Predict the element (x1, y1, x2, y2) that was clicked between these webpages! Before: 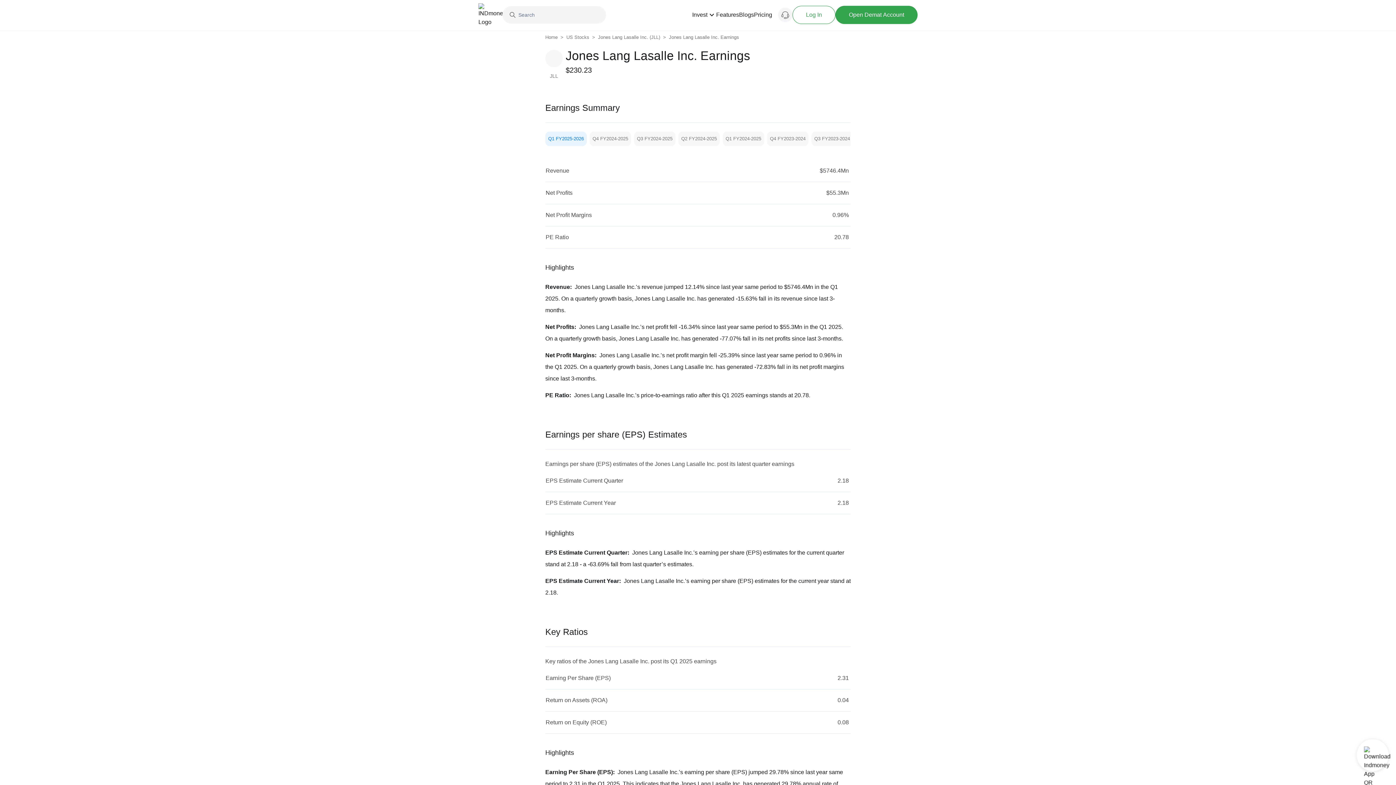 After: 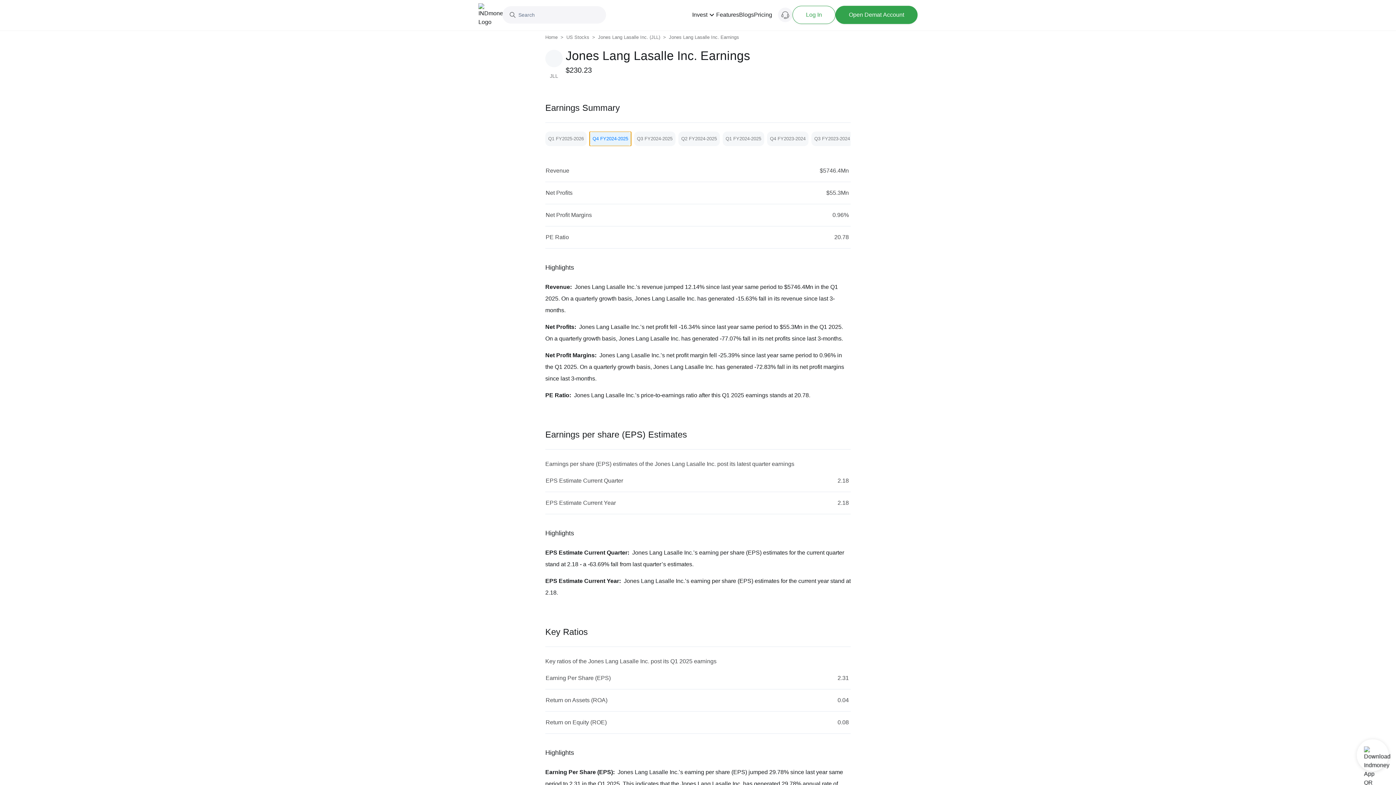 Action: label: Q4 FY2024-2025 bbox: (589, 131, 631, 146)